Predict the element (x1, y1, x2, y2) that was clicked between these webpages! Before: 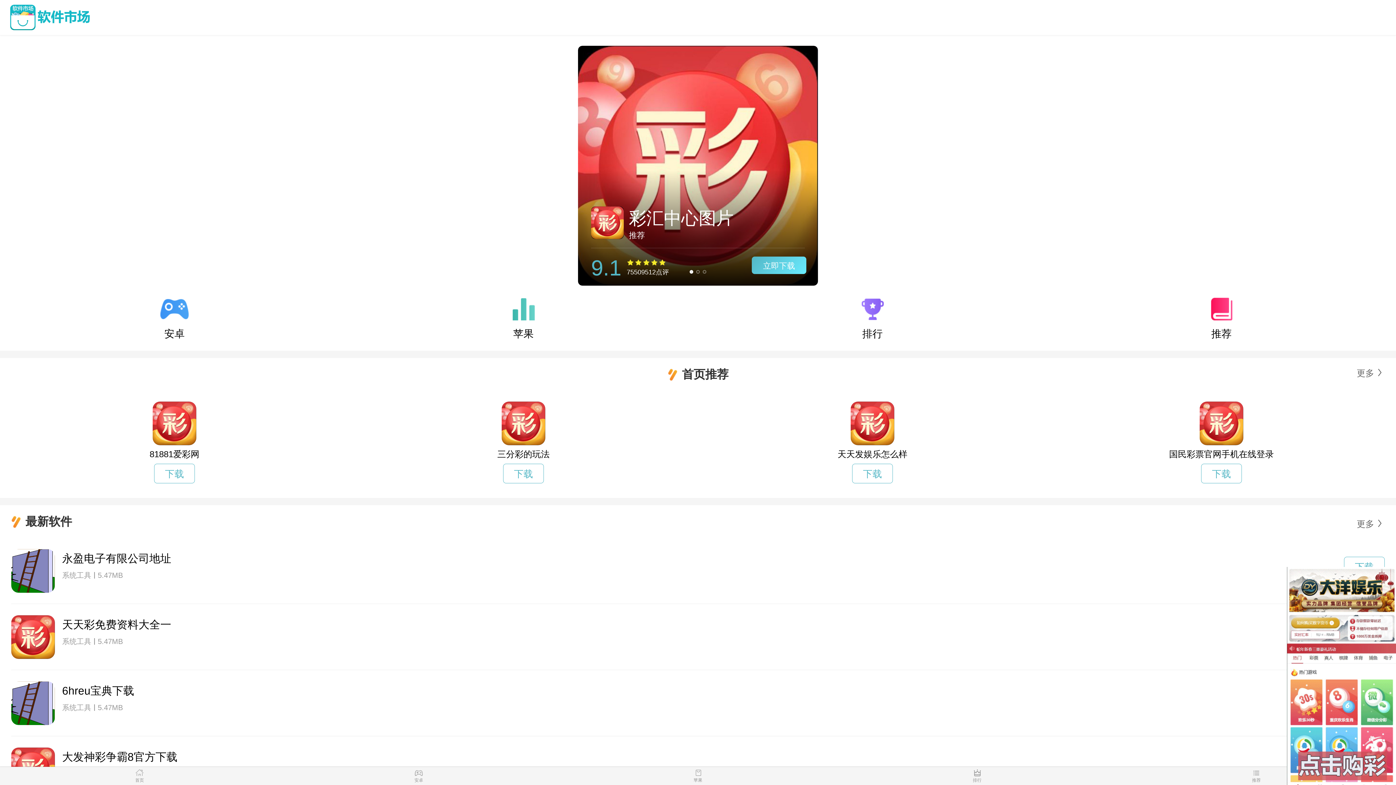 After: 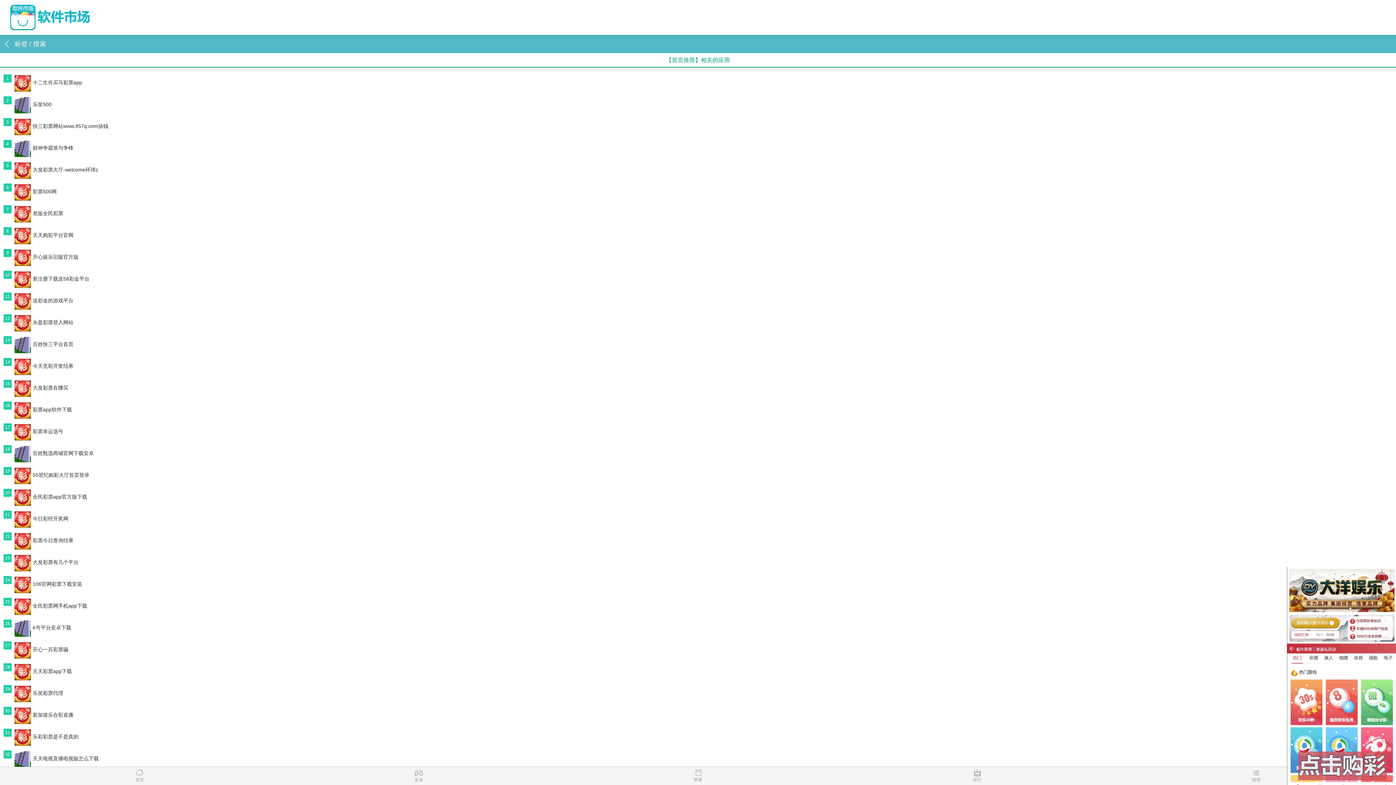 Action: label: 推荐 bbox: (1207, 296, 1236, 340)